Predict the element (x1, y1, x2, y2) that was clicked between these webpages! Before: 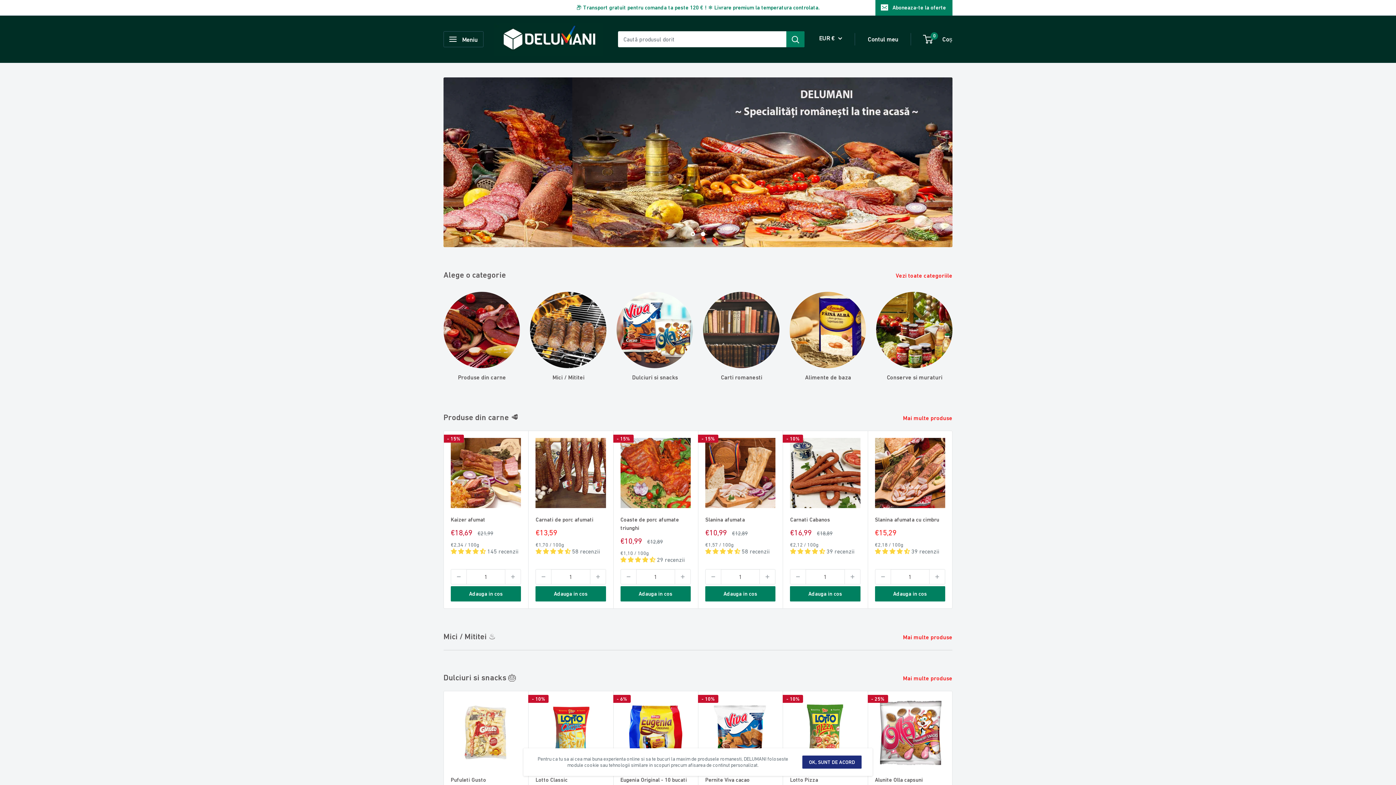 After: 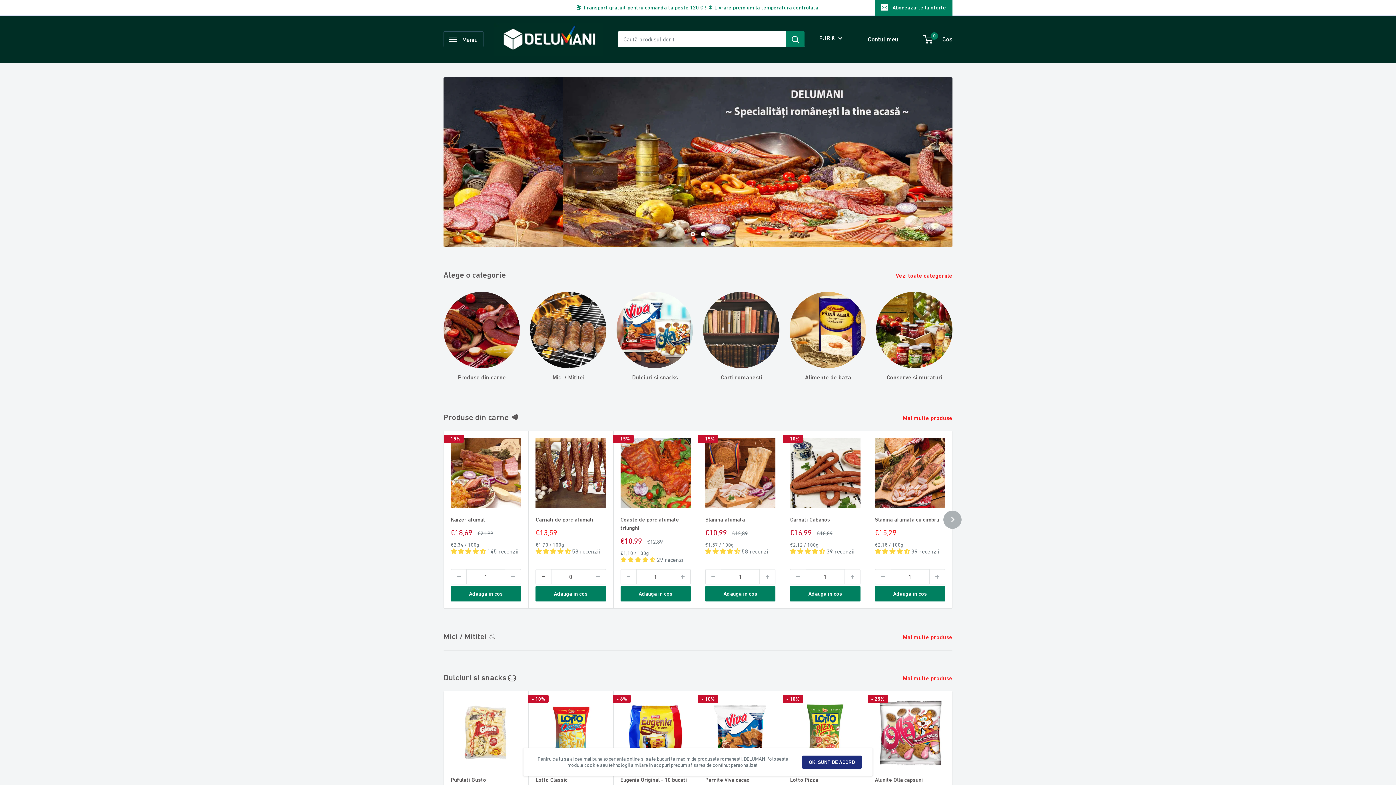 Action: label: Micsoreaza cantitatea cu 1 bbox: (536, 569, 551, 584)